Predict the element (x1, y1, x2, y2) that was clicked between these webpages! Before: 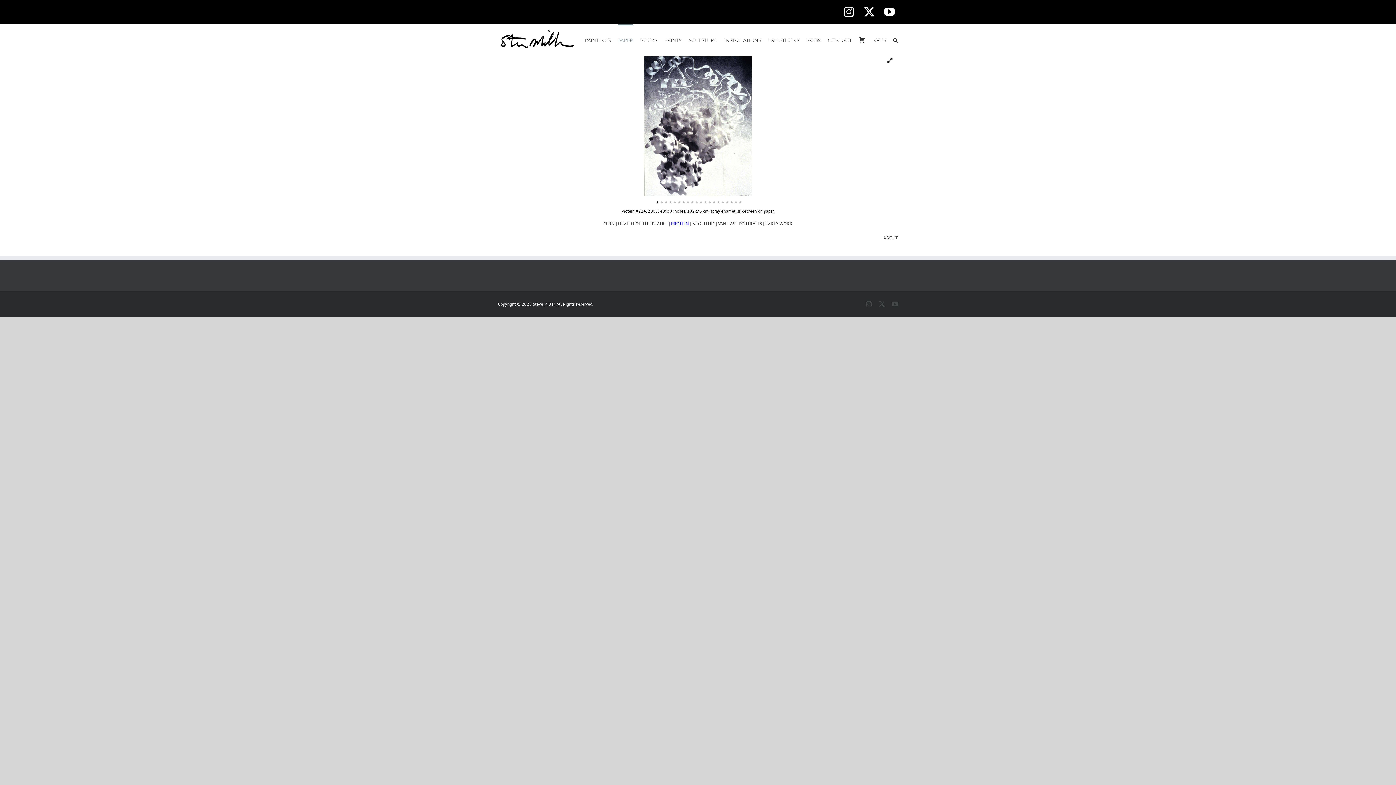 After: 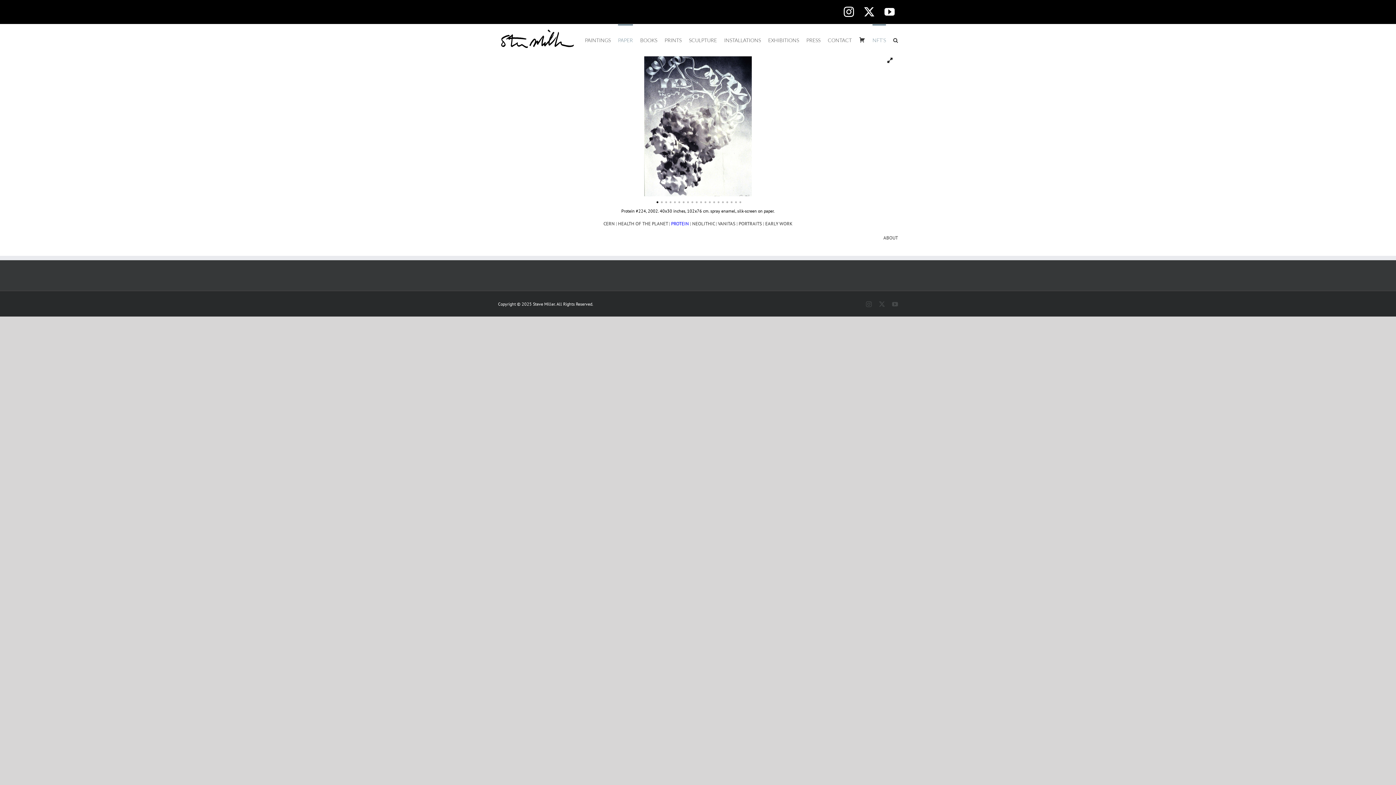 Action: label: NFT’S bbox: (872, 24, 886, 55)